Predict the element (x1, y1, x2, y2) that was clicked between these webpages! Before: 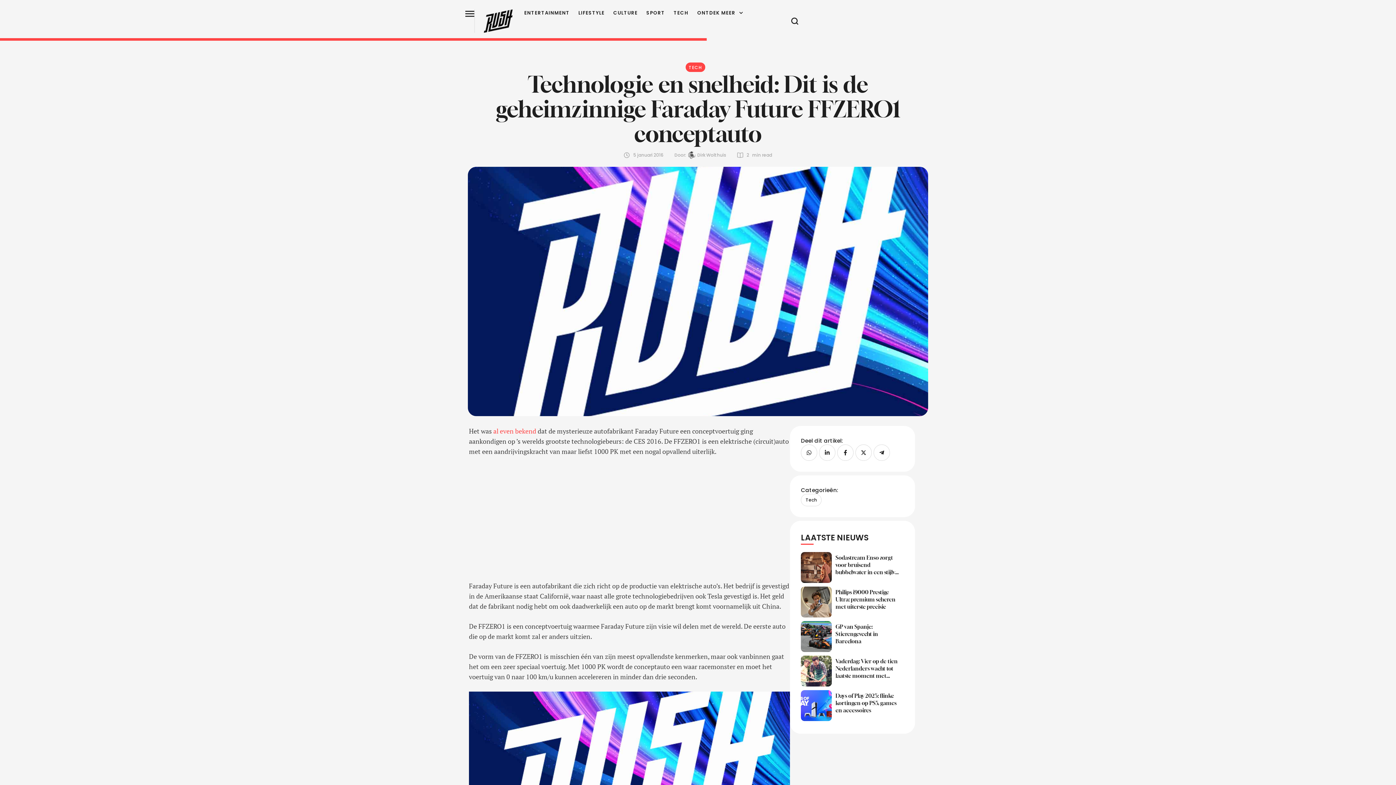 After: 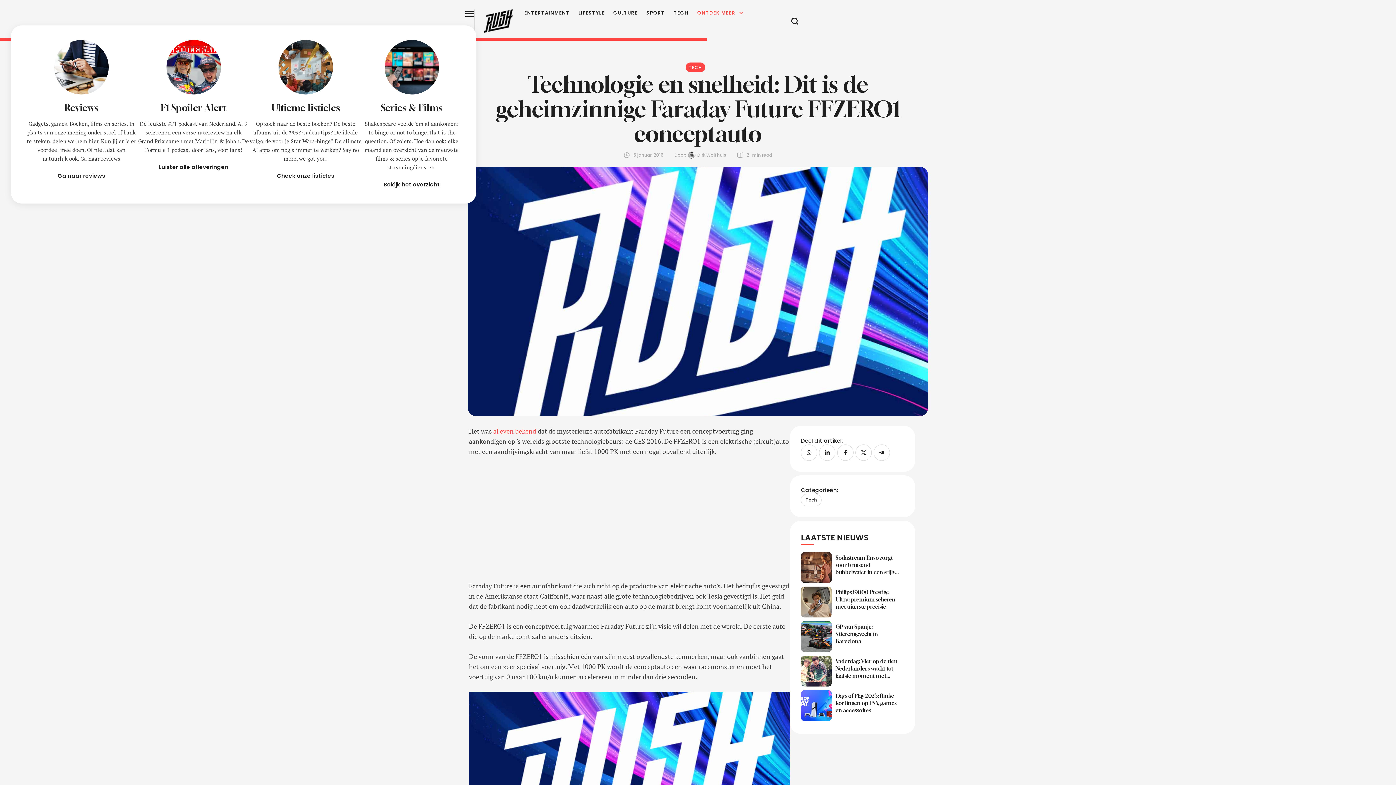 Action: label: Menu item bbox: (697, 9, 743, 16)